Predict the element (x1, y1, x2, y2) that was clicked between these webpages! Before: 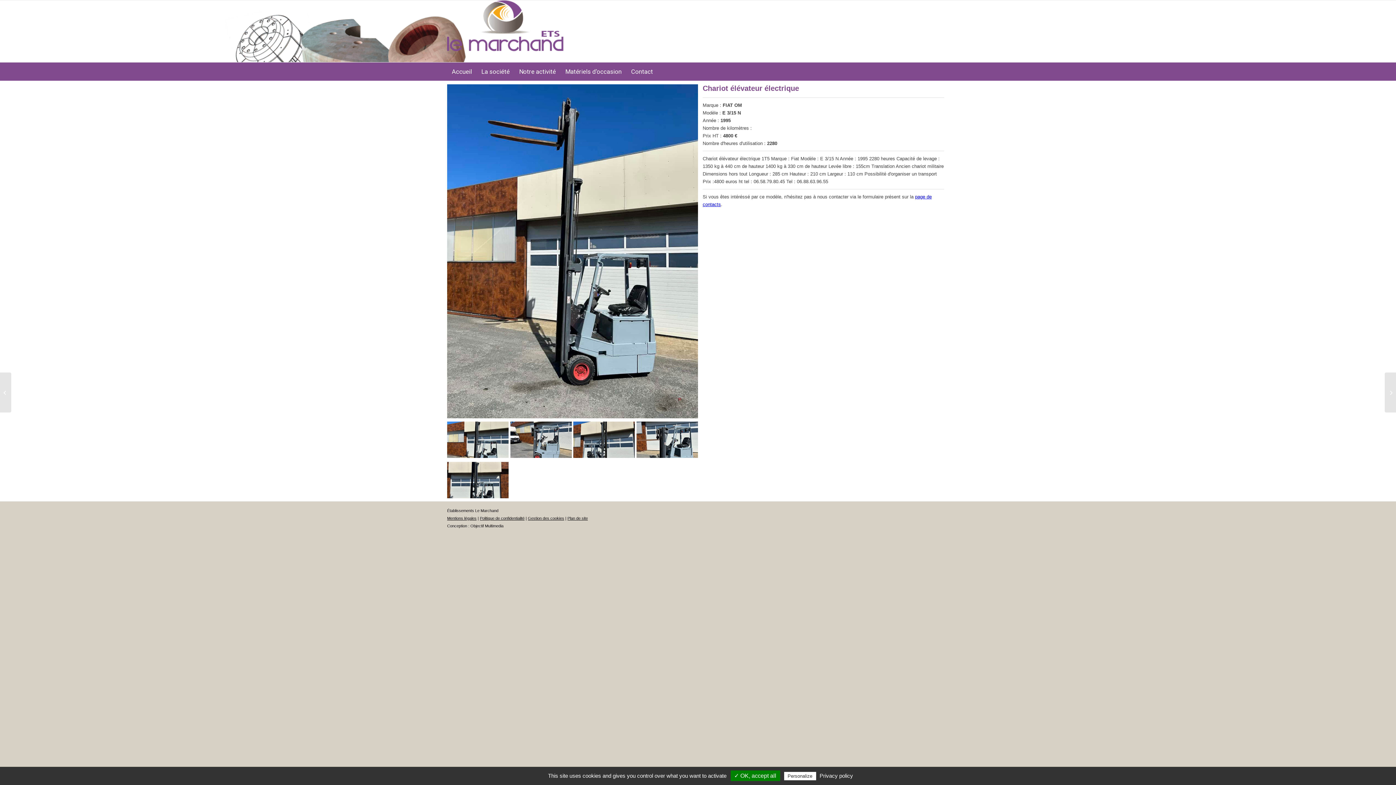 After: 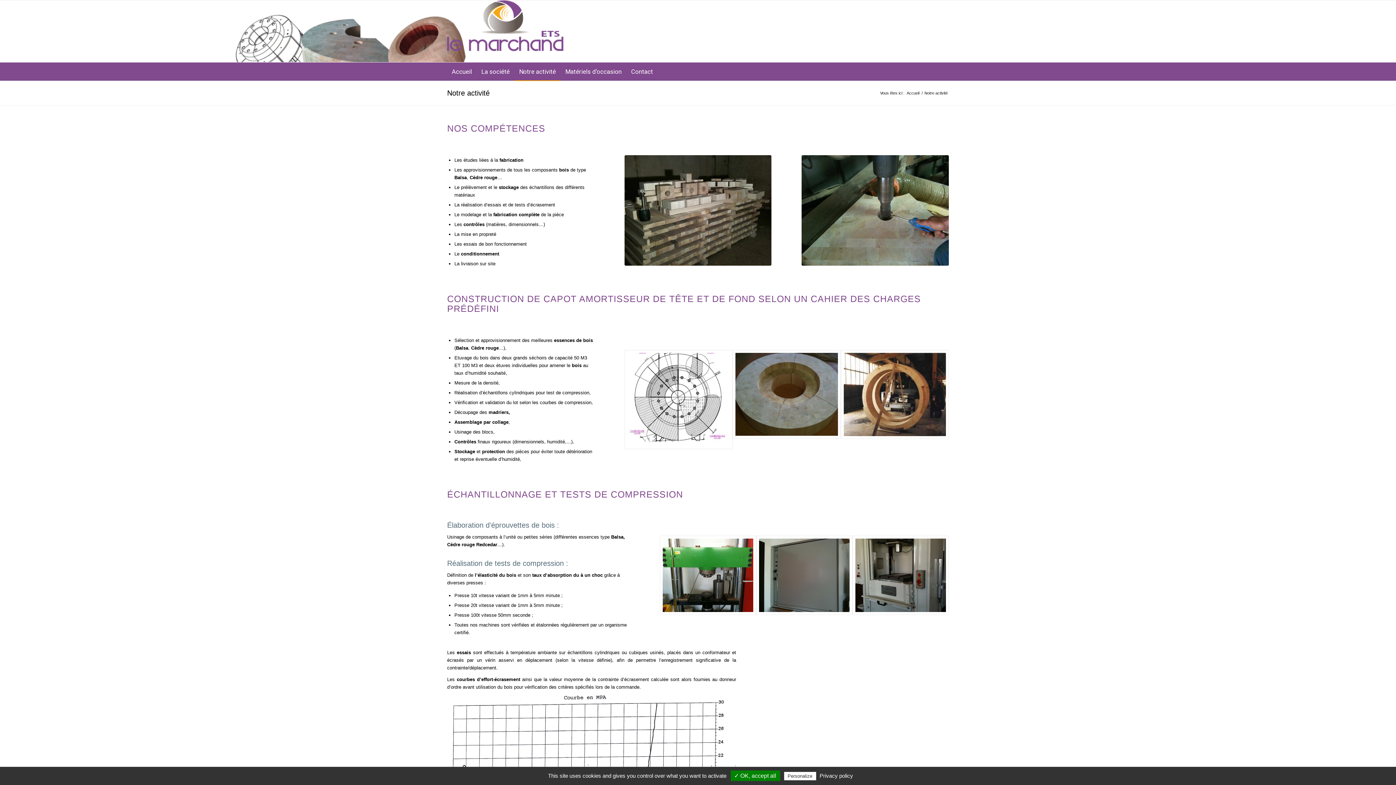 Action: bbox: (514, 62, 560, 80) label: Notre activité